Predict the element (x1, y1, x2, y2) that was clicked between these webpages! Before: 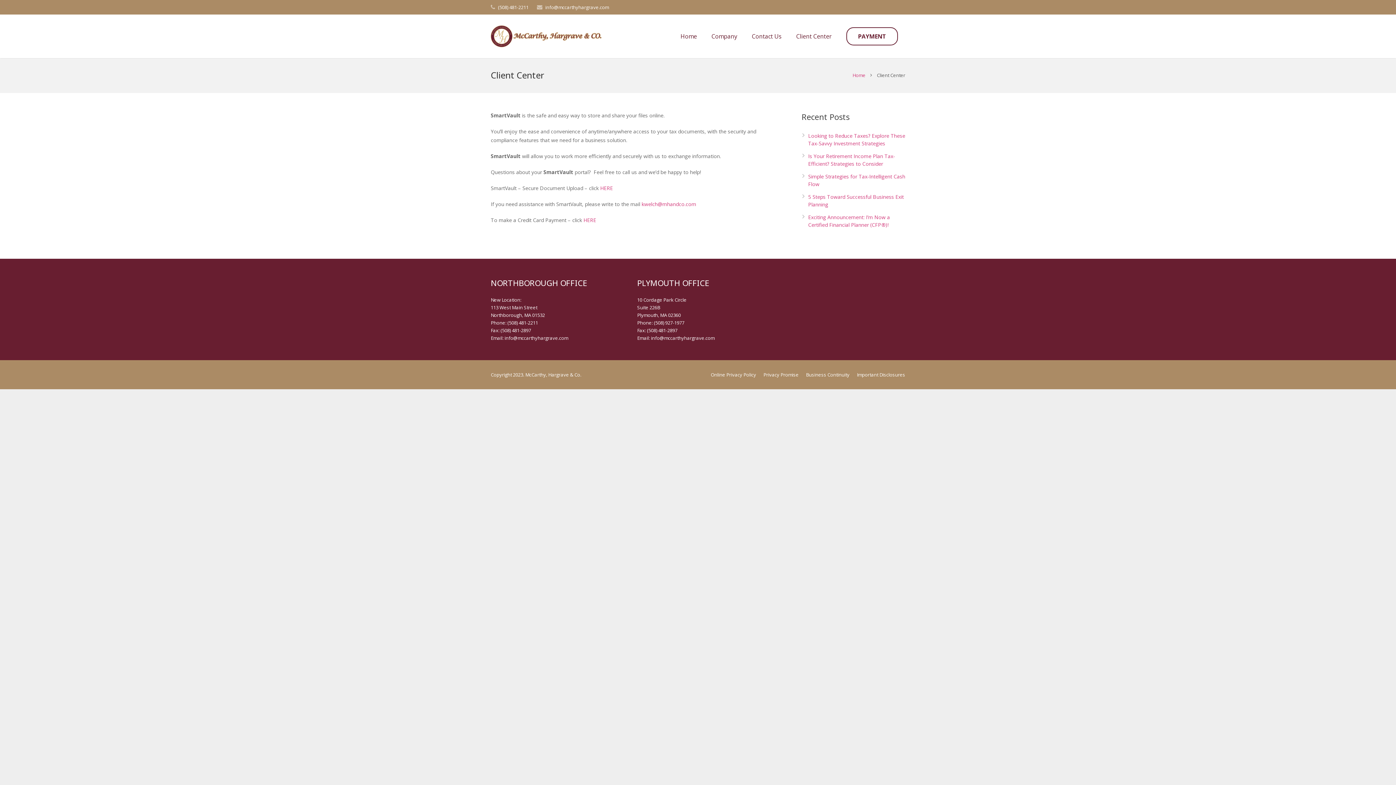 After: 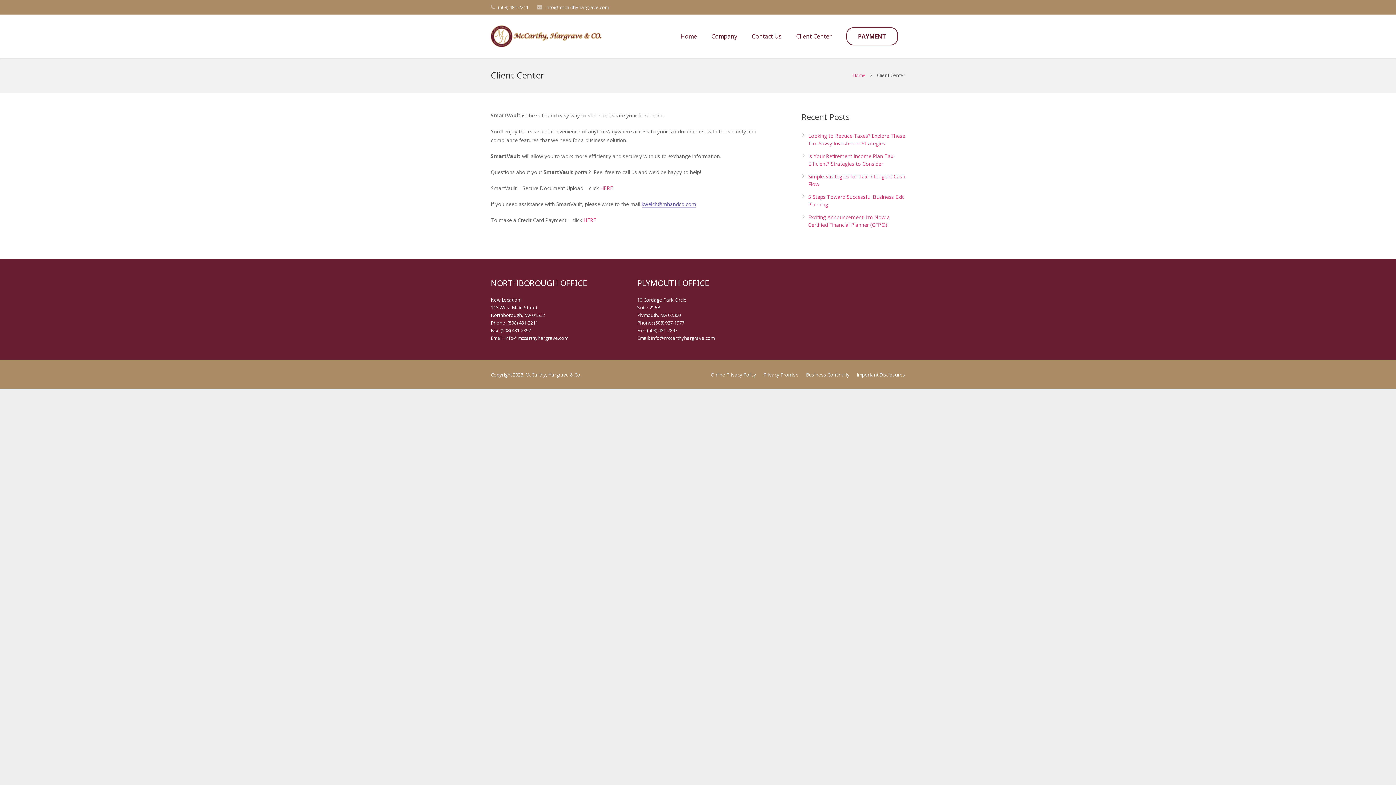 Action: bbox: (641, 200, 696, 207) label: kwelch@mhandco.com